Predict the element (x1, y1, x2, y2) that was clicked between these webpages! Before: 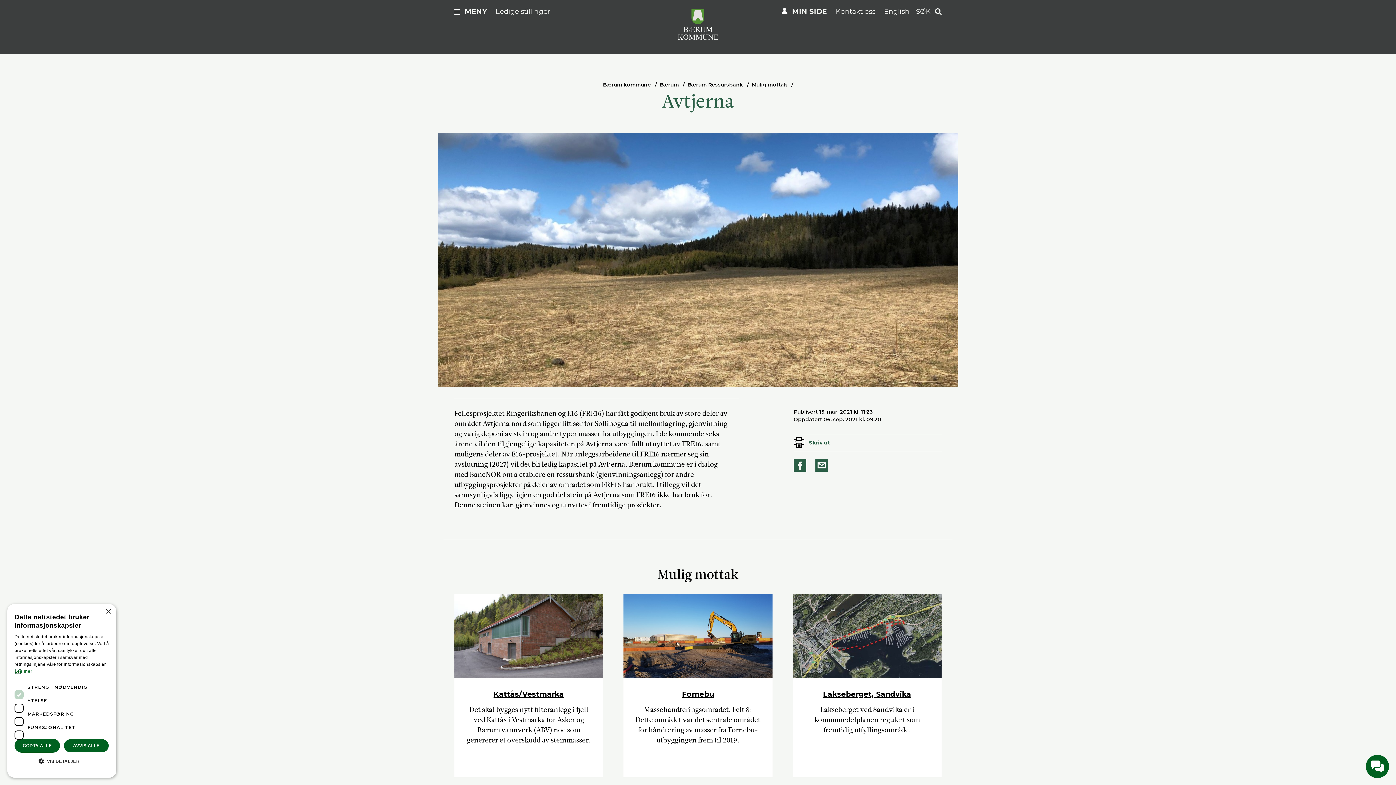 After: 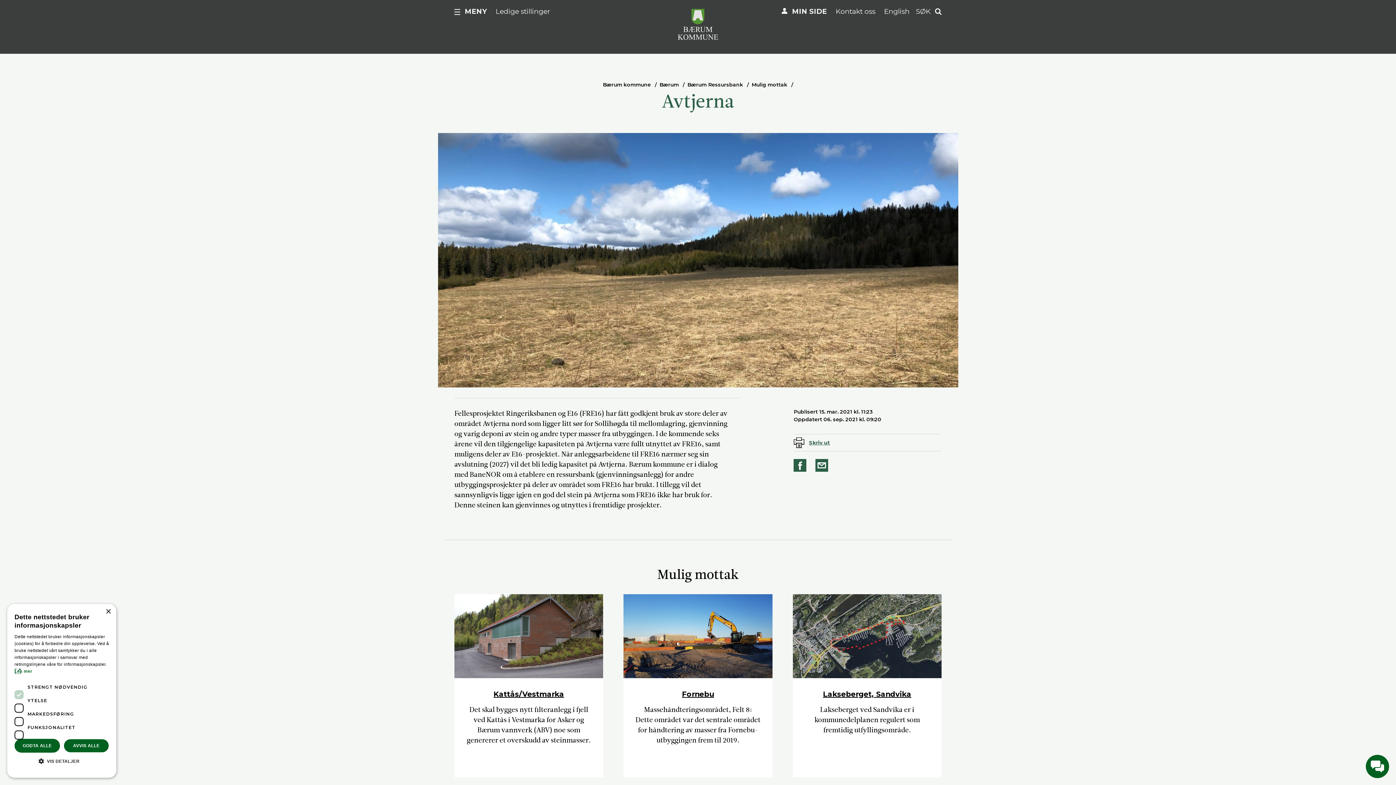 Action: label: Skriv ut bbox: (793, 434, 835, 451)